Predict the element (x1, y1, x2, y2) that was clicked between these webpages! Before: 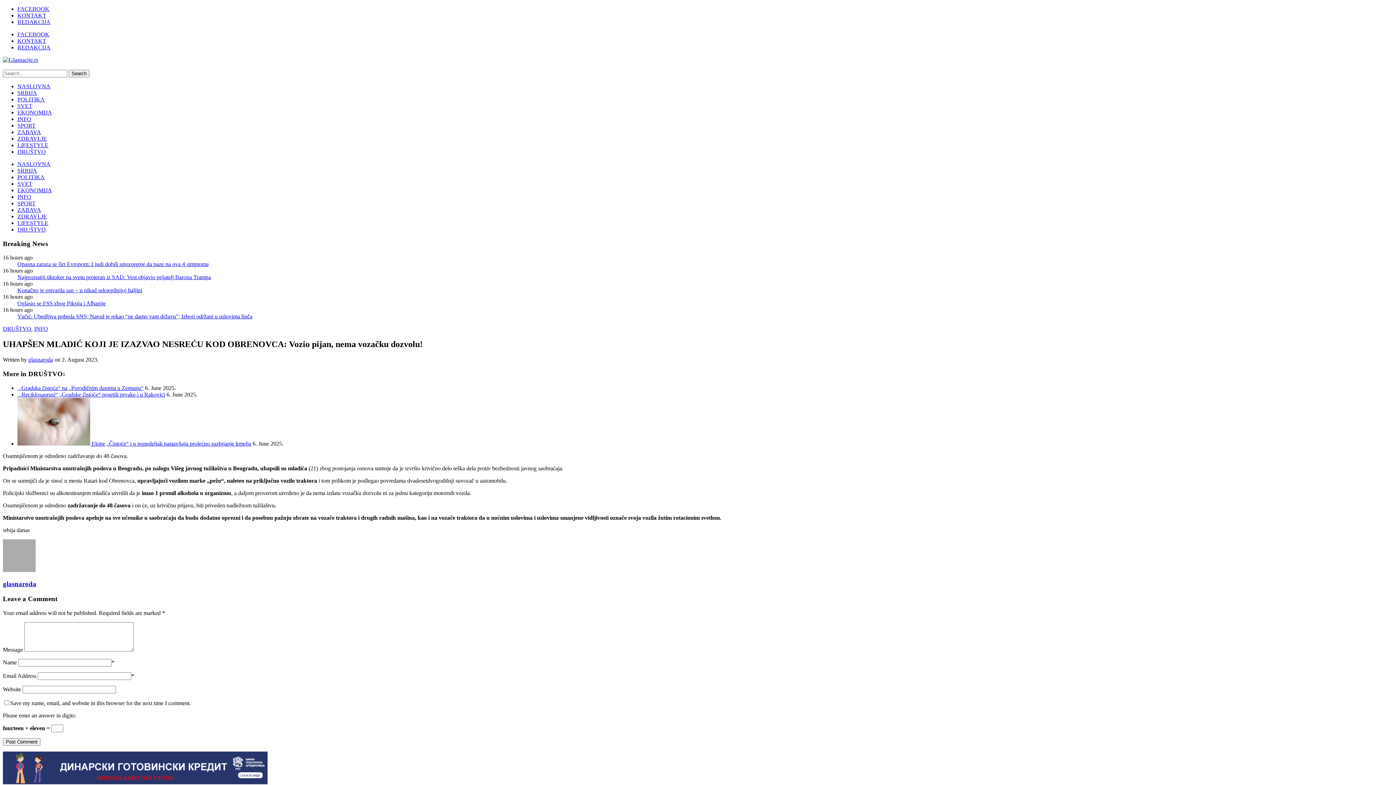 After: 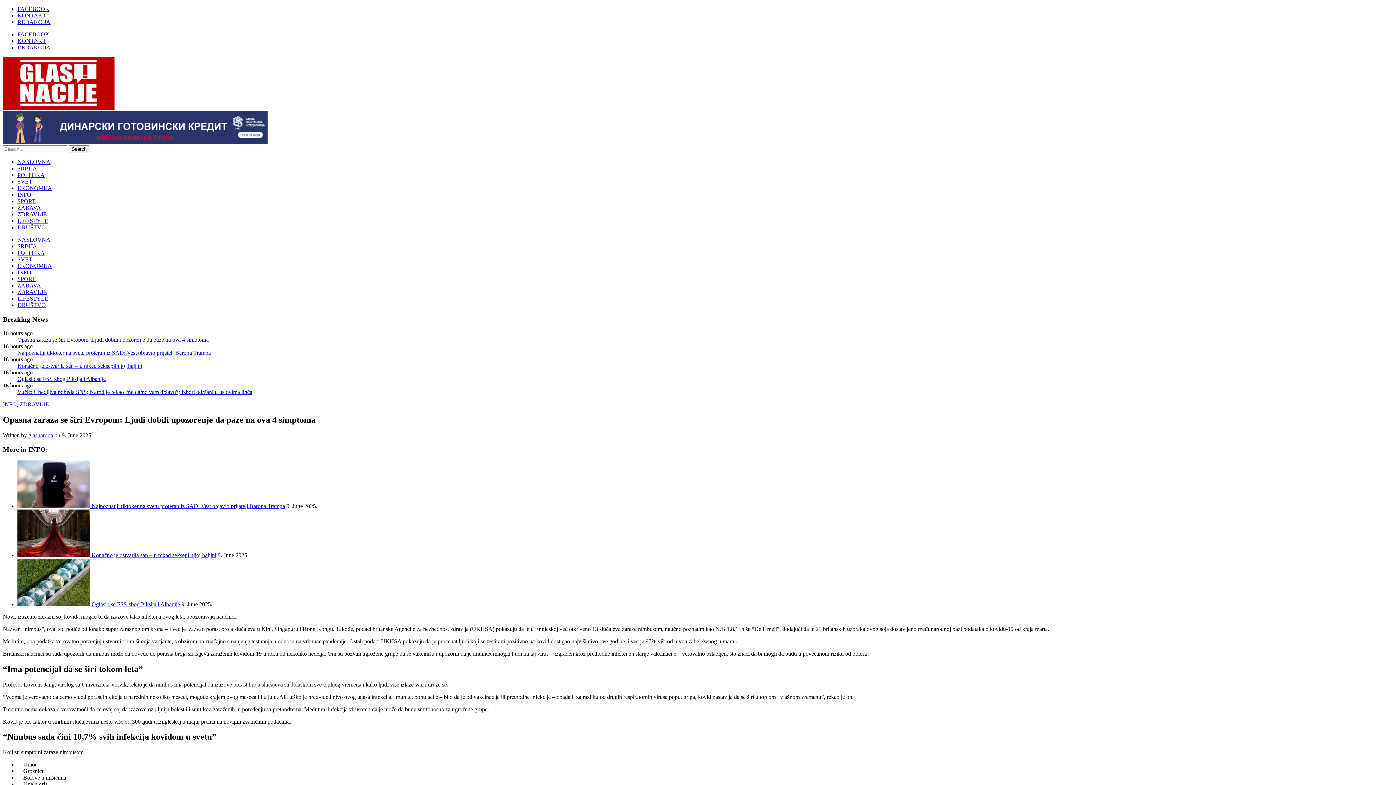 Action: label: Opasna zaraza se širi Evropom: Ljudi dobili upozorenje da paze na ova 4 simptoma bbox: (17, 261, 208, 267)